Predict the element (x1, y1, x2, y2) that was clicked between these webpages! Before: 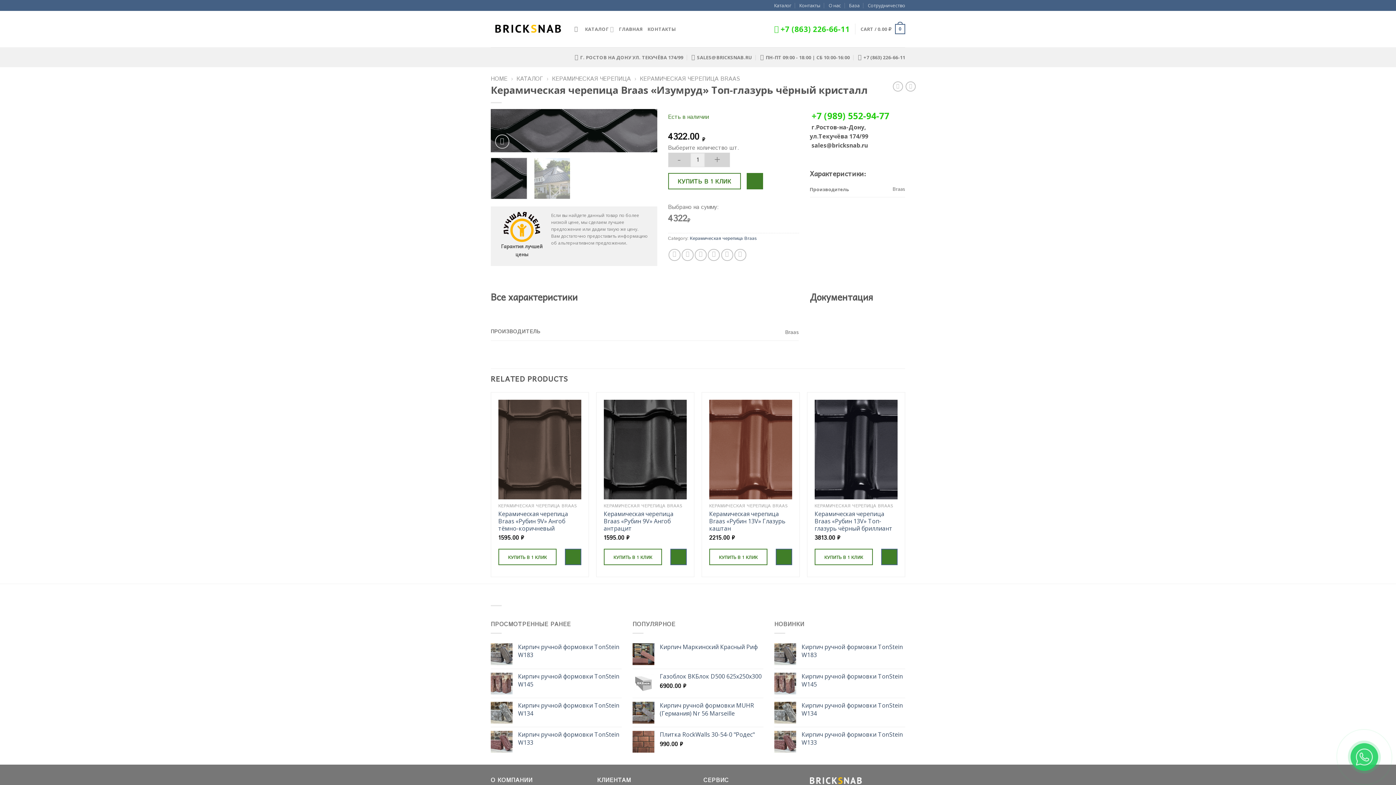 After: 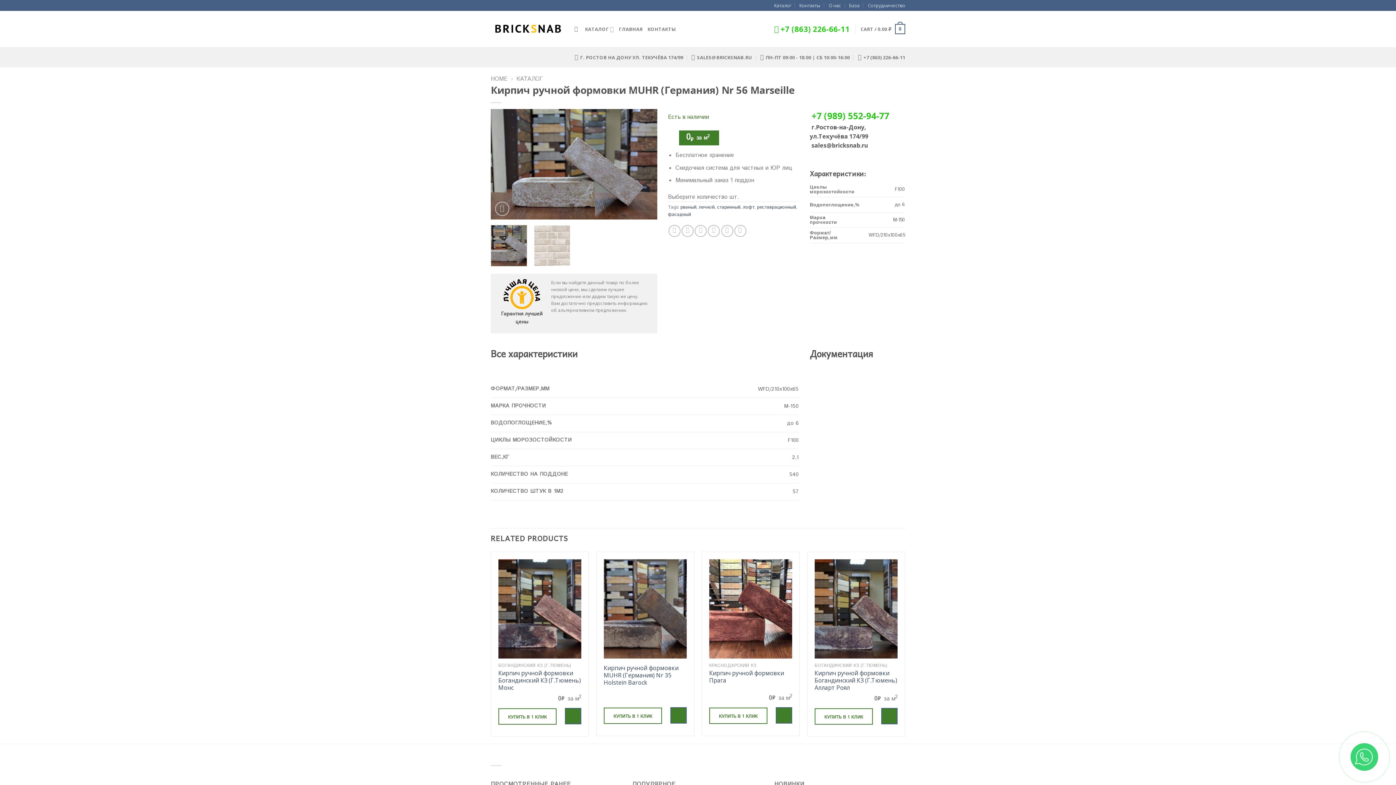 Action: label: Кирпич ручной формовки MUHR (Германия) Nr 56 Marseille bbox: (659, 702, 763, 718)